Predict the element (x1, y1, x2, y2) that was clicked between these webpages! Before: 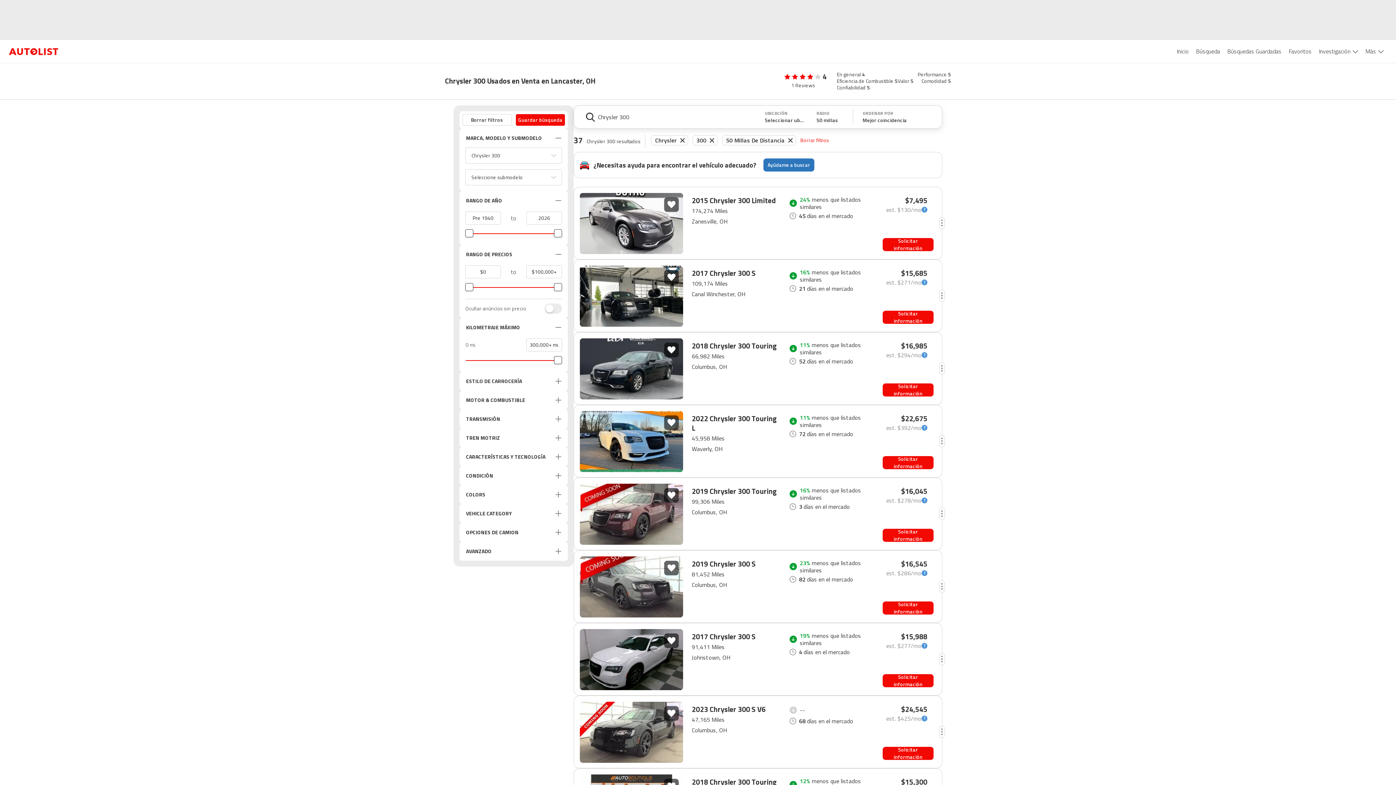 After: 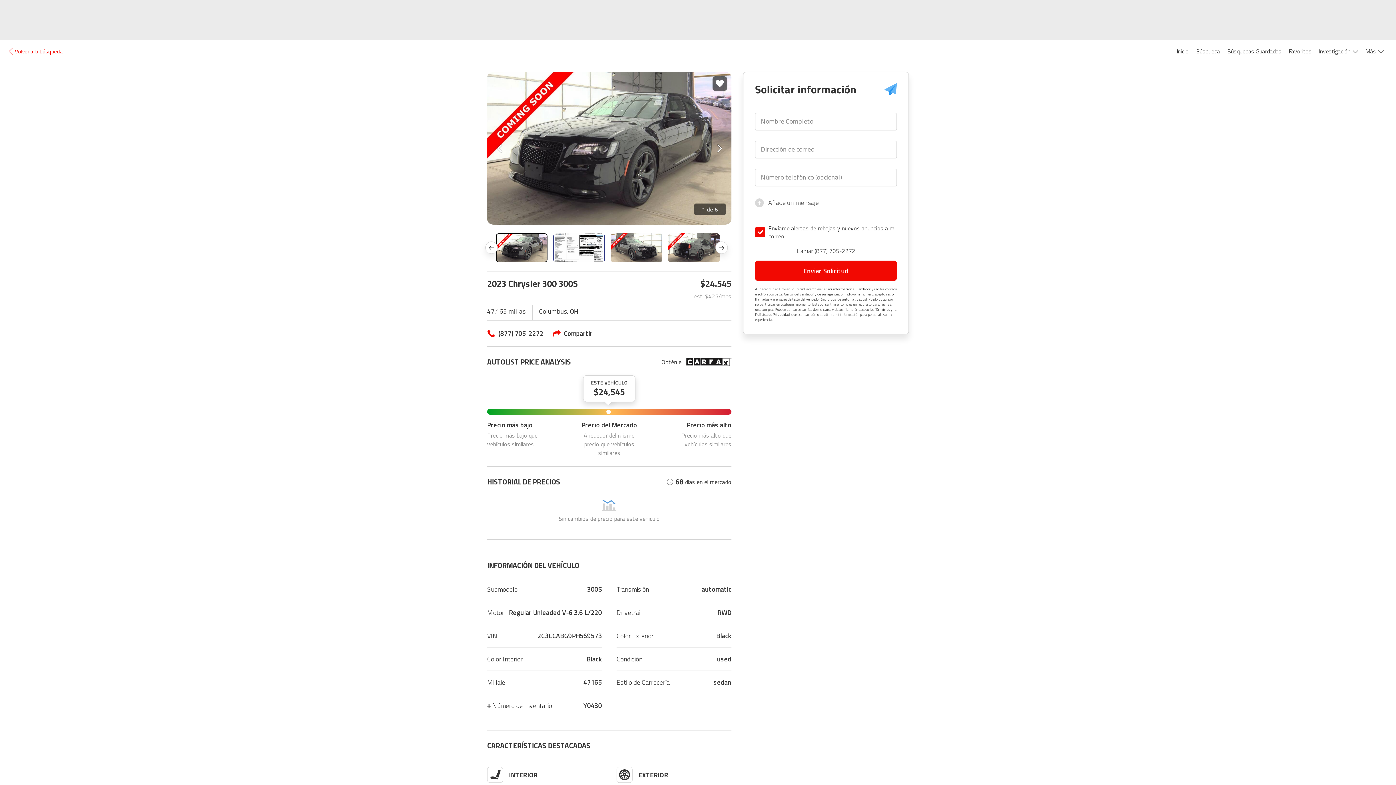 Action: bbox: (573, 696, 942, 768) label: 2023 Chrysler 300 S V6
47,165 Miles
Columbus, OH
--
68
días en el mercado
$24,545
est. $425/mo